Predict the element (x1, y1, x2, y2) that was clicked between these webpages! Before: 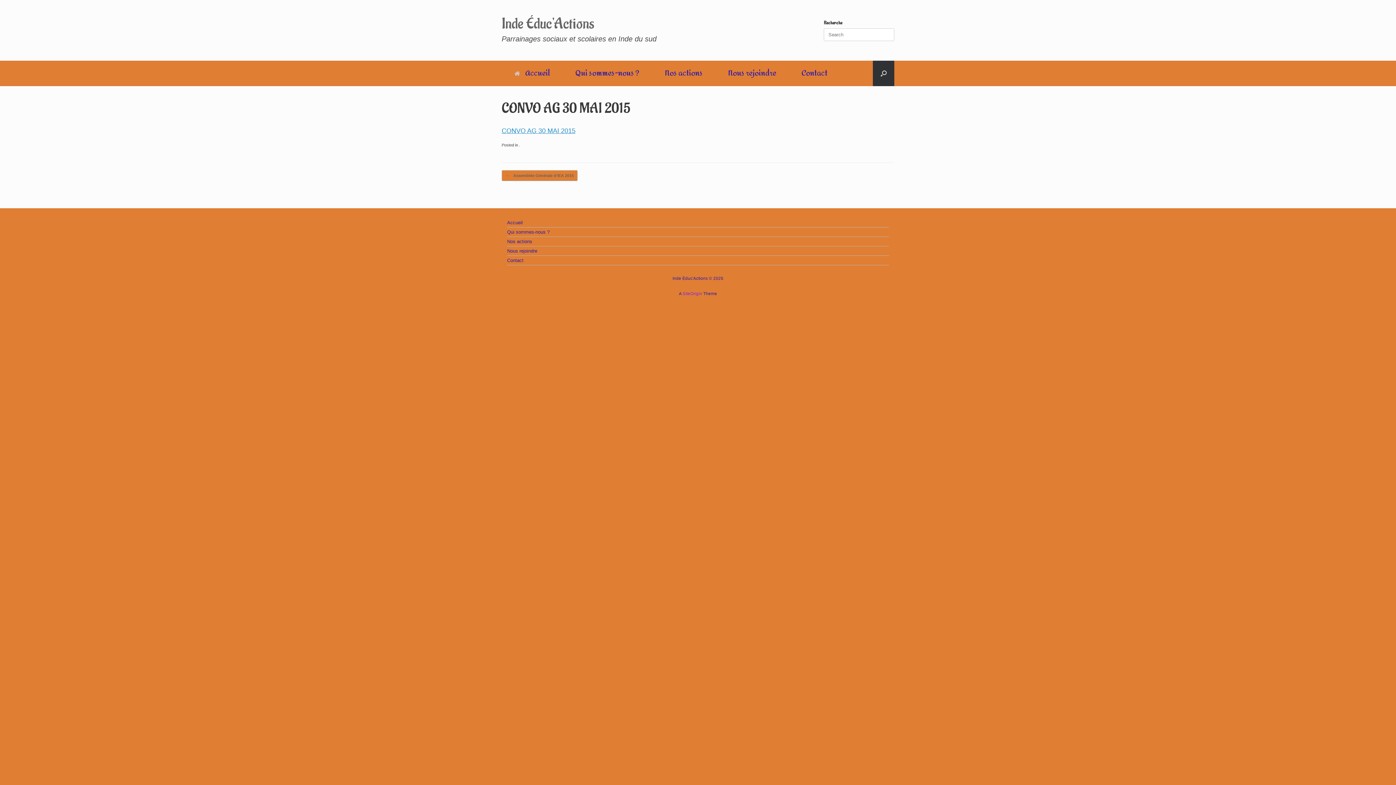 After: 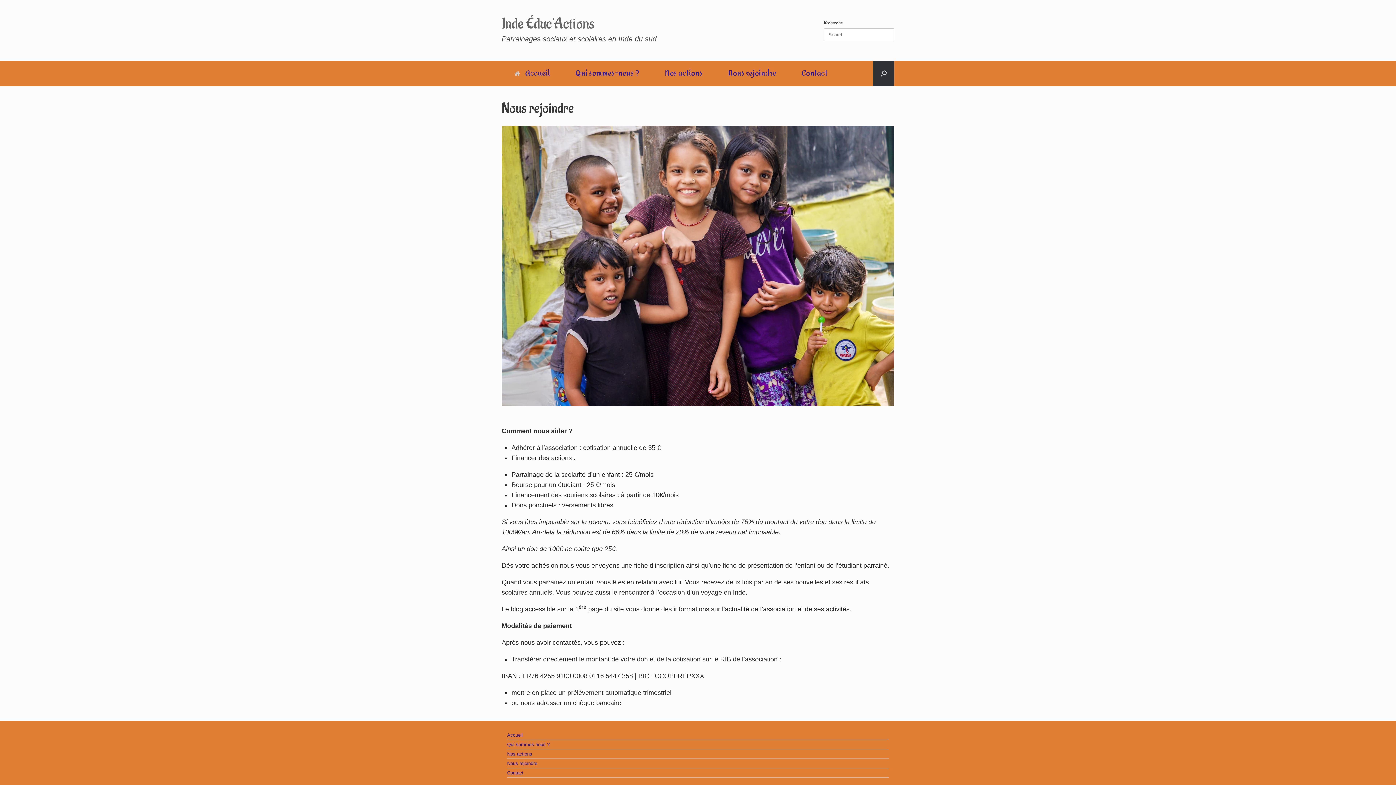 Action: label: Nous rejoindre bbox: (715, 60, 789, 86)